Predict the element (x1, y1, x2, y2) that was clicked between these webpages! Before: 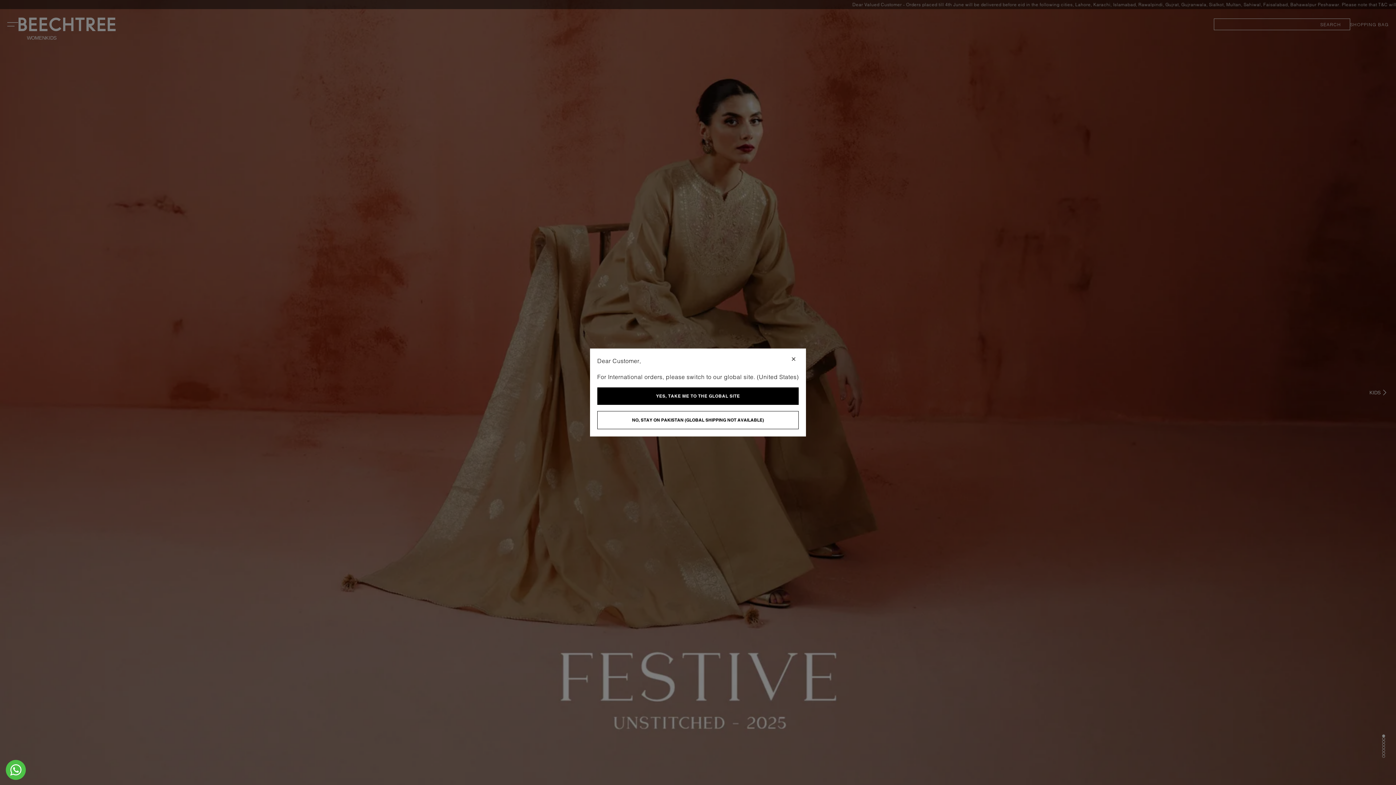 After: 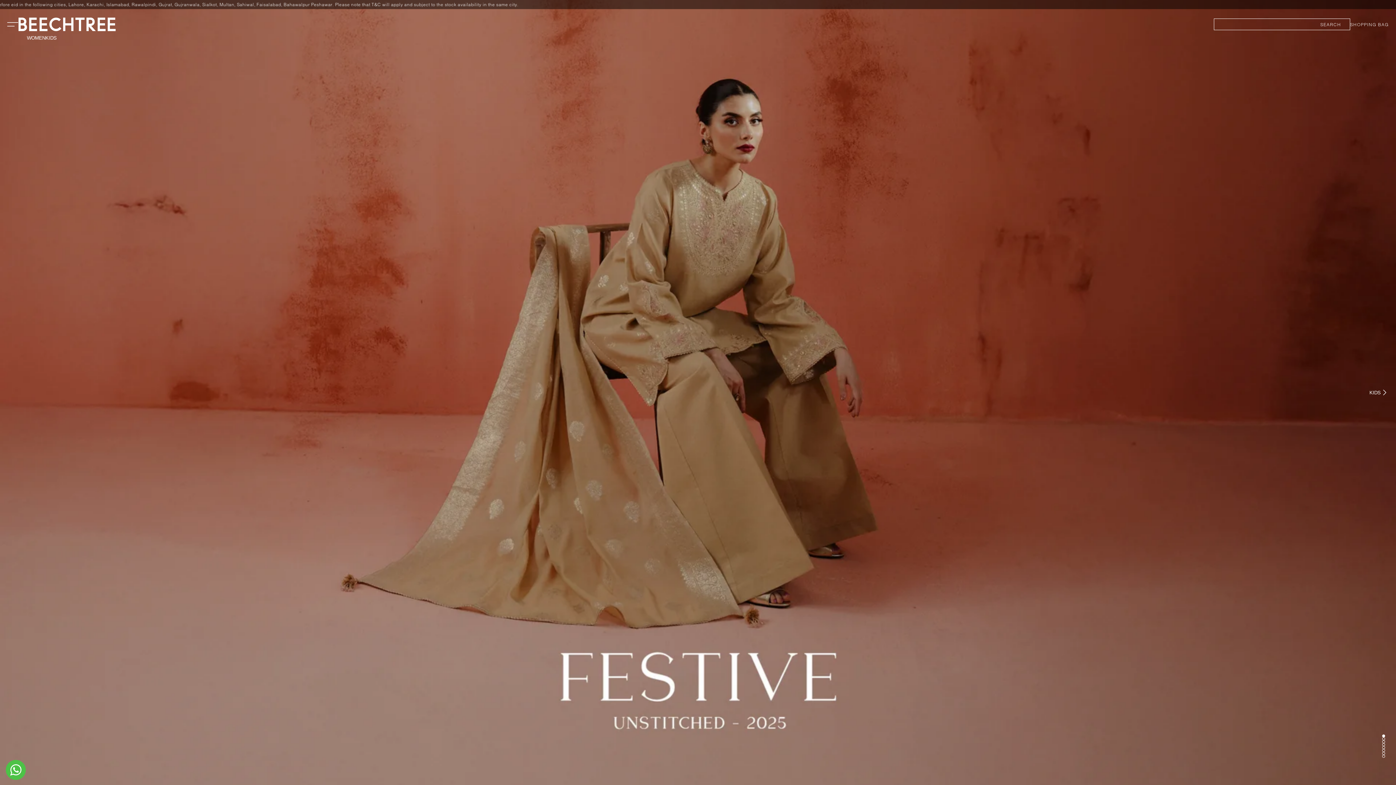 Action: bbox: (788, 356, 798, 363)